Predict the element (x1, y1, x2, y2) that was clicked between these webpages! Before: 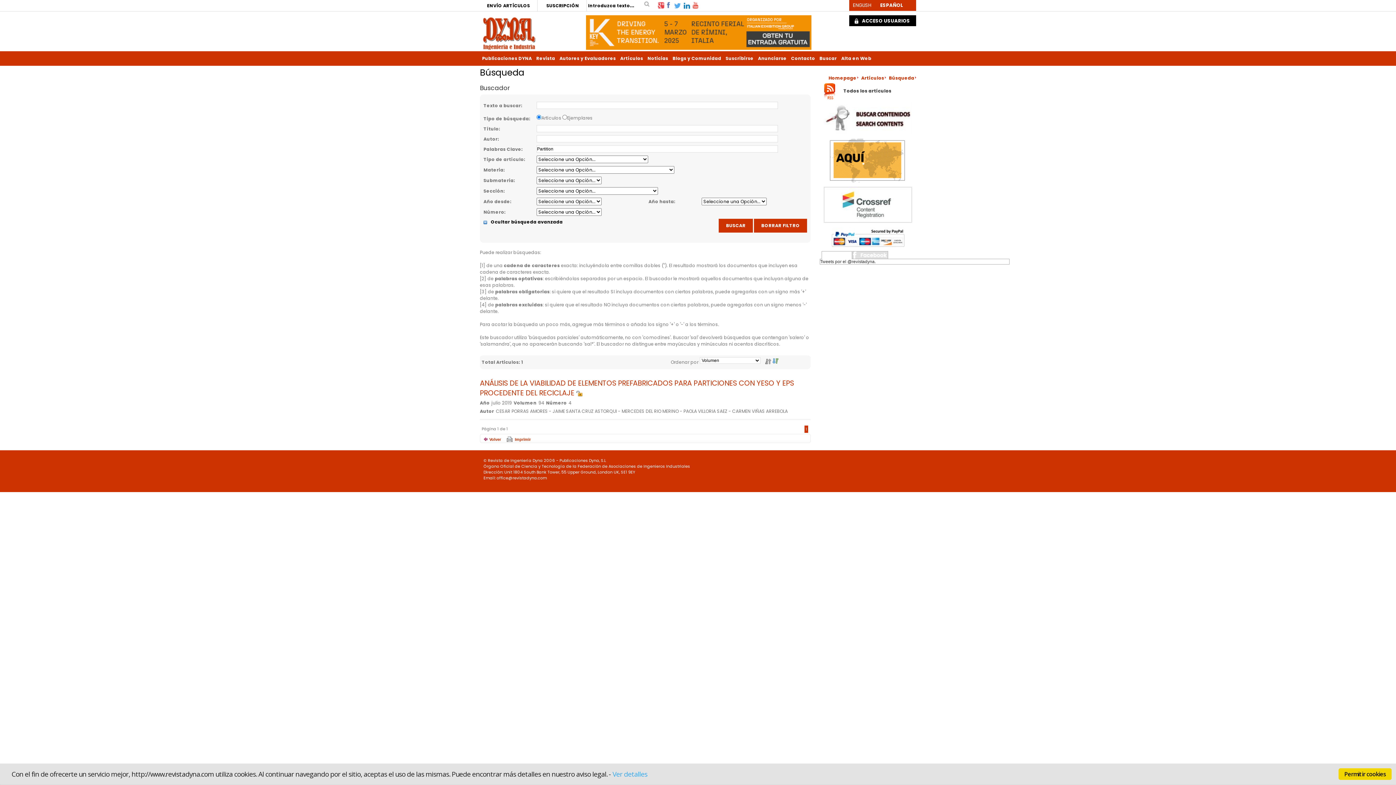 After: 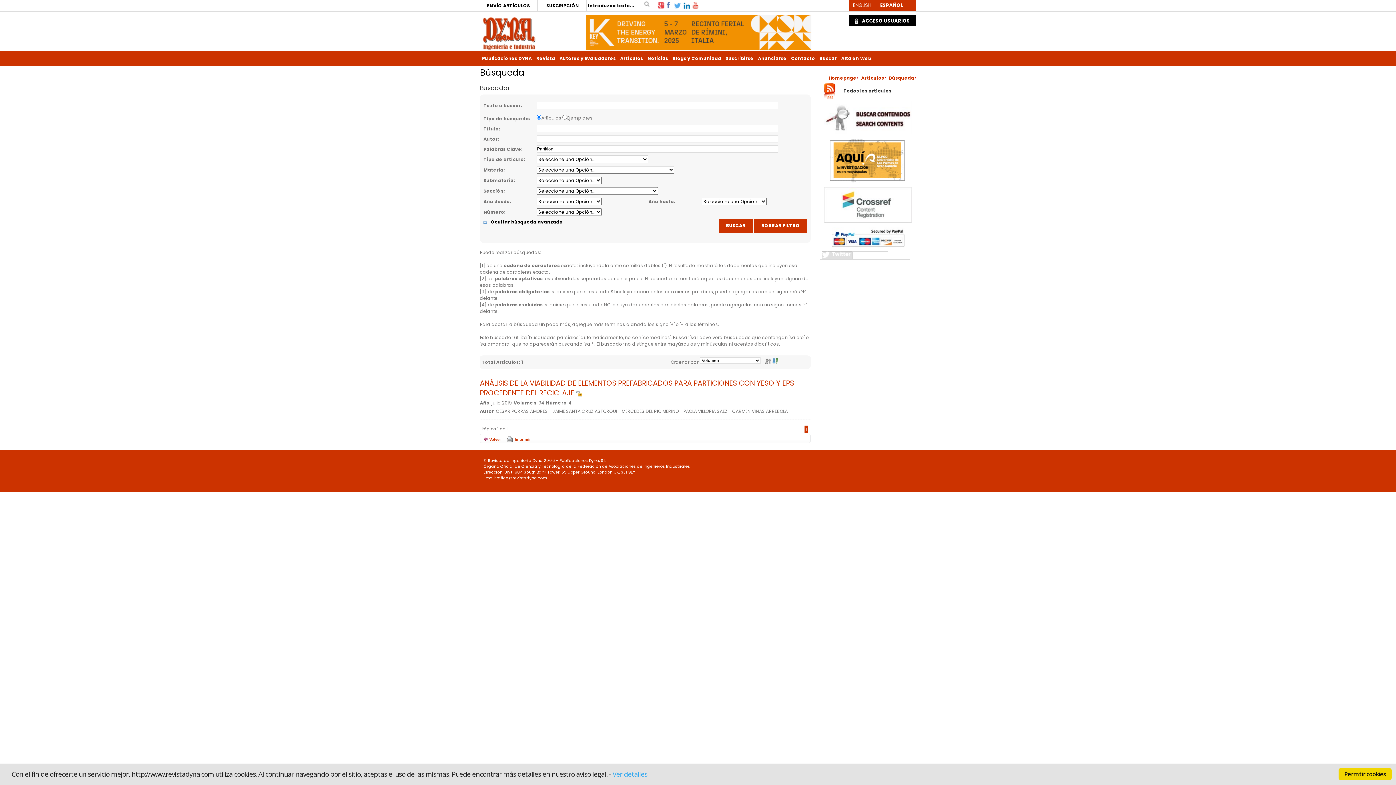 Action: bbox: (853, 251, 888, 258)